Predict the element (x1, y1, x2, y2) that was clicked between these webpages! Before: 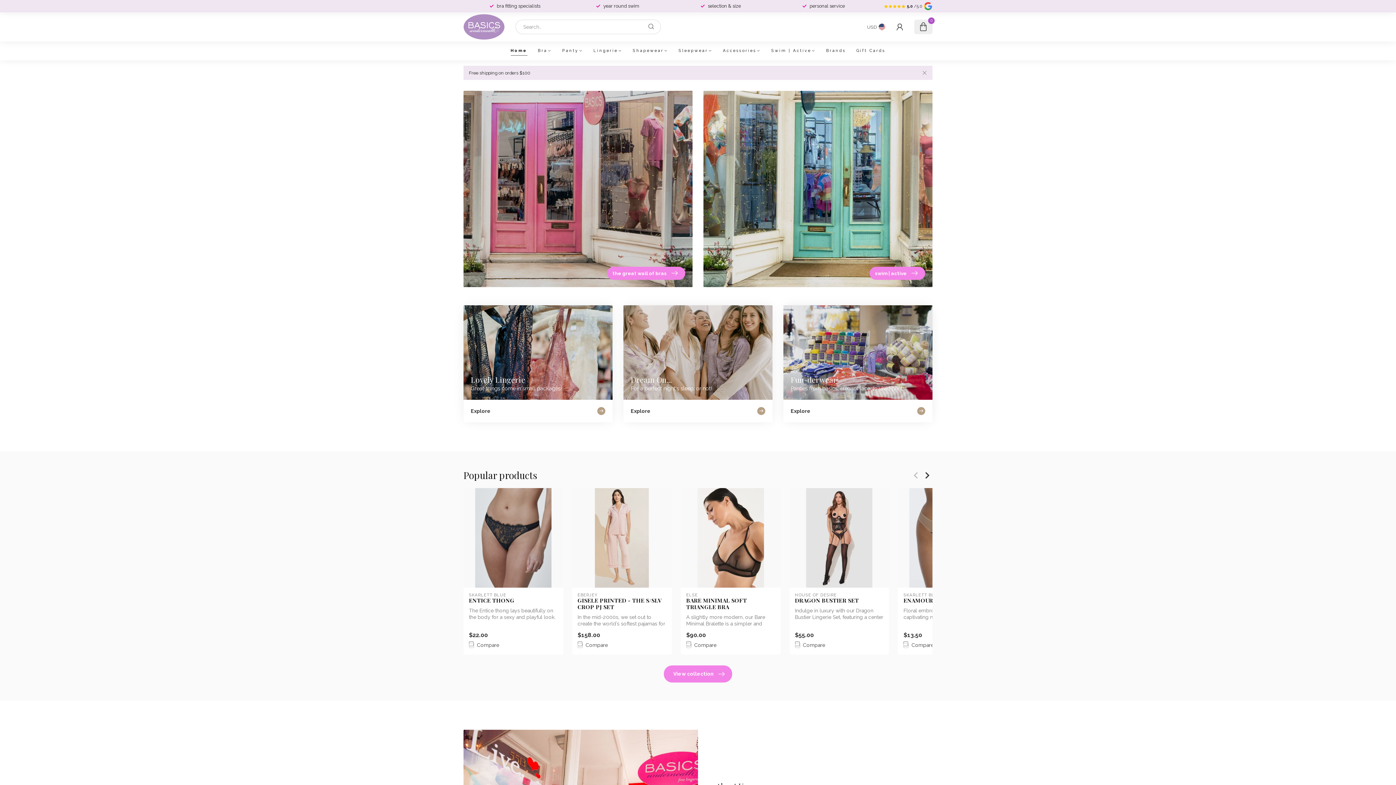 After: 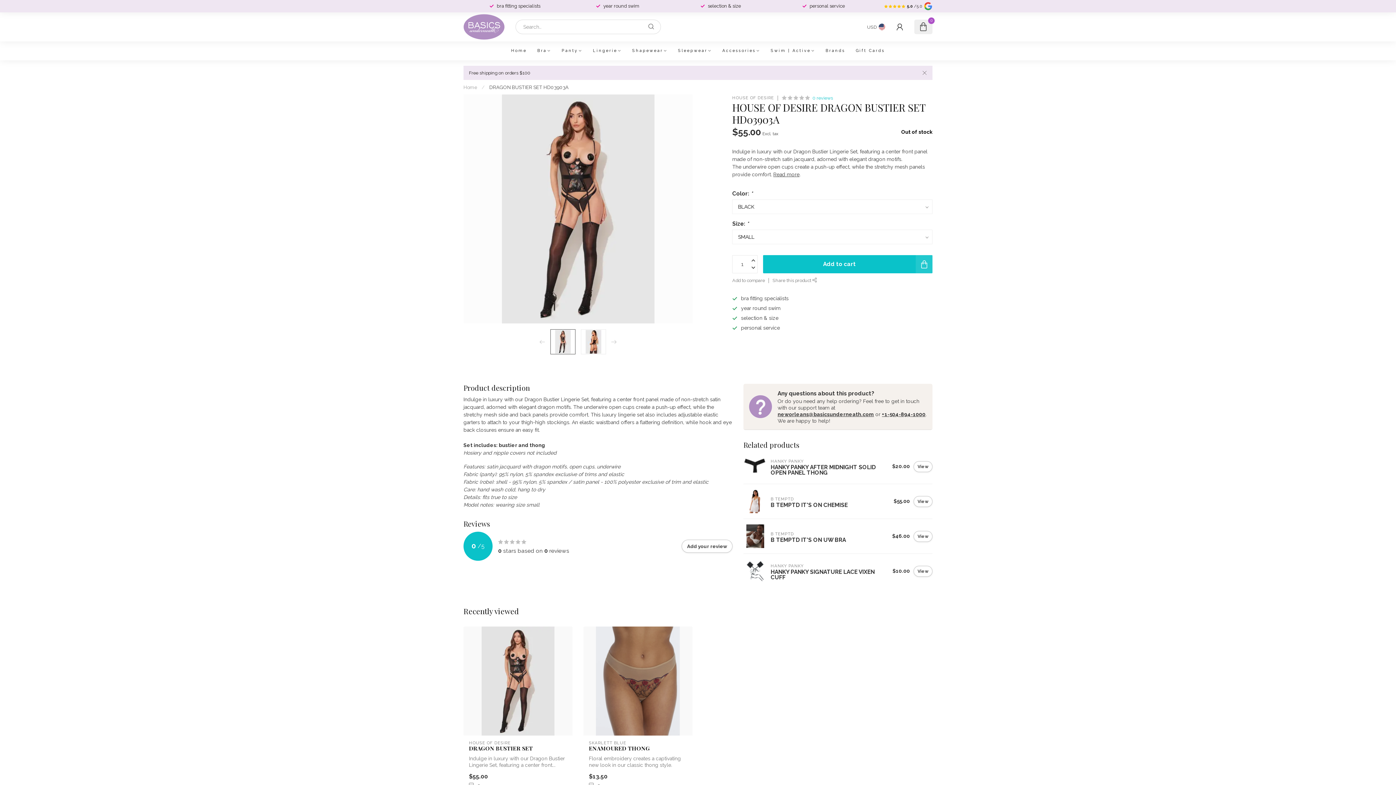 Action: bbox: (789, 488, 889, 587)